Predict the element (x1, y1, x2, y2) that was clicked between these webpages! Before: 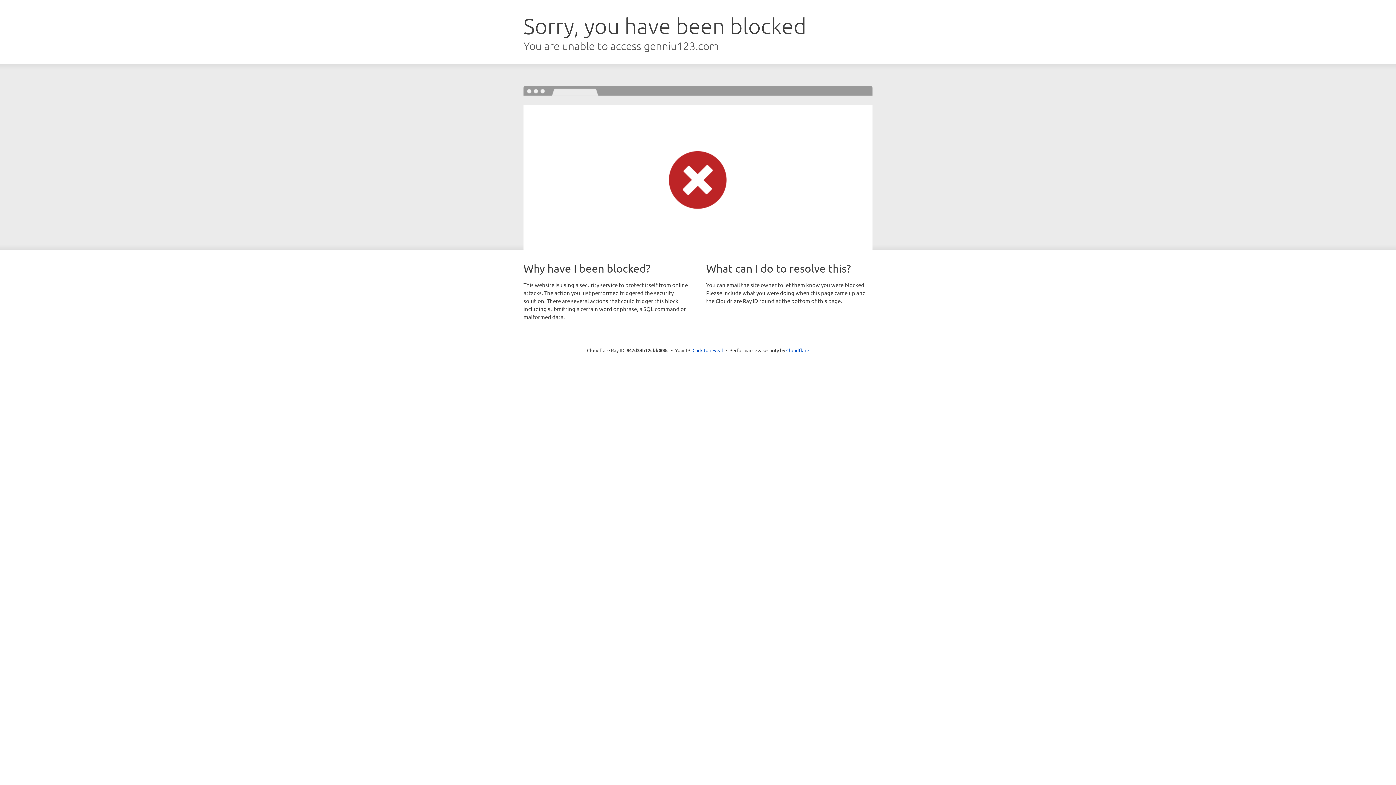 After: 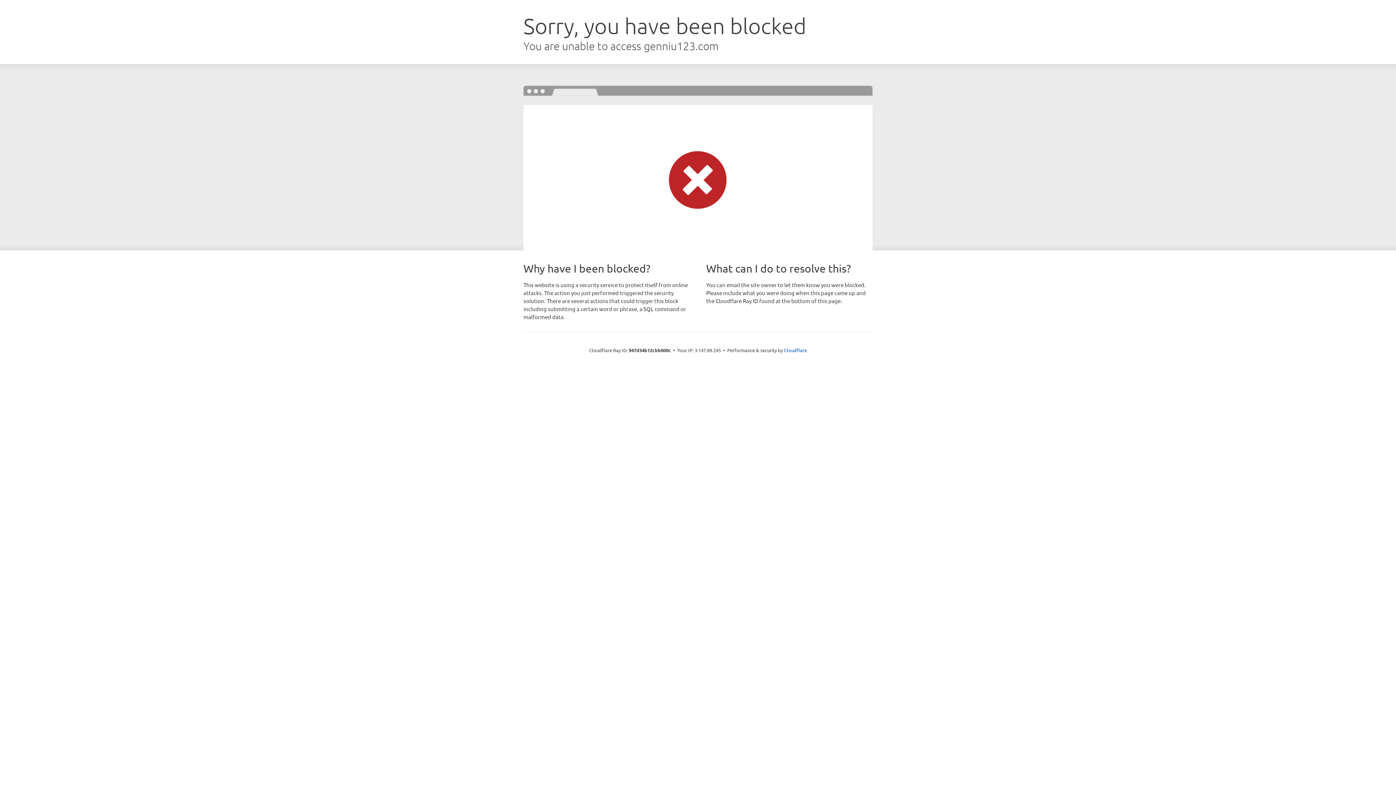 Action: bbox: (692, 346, 723, 353) label: Click to reveal